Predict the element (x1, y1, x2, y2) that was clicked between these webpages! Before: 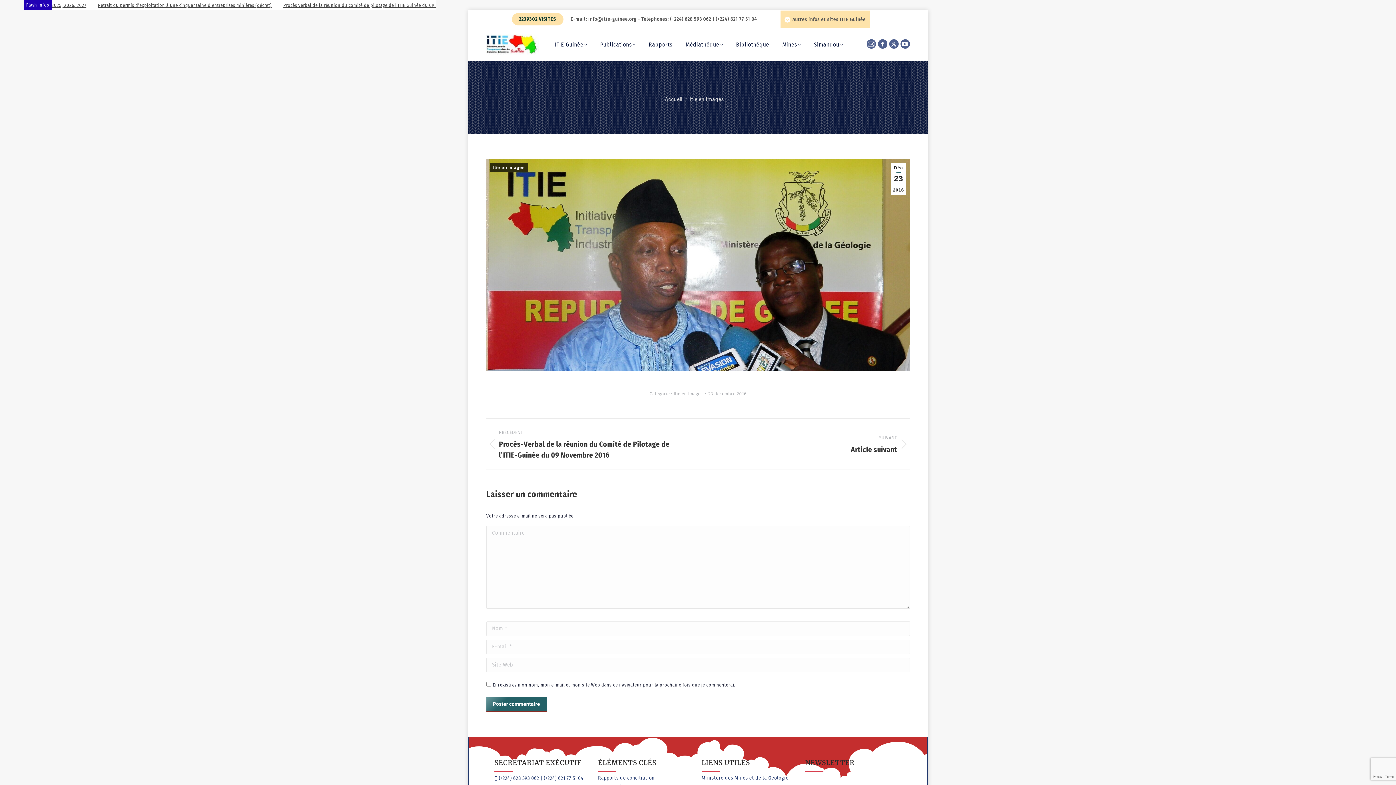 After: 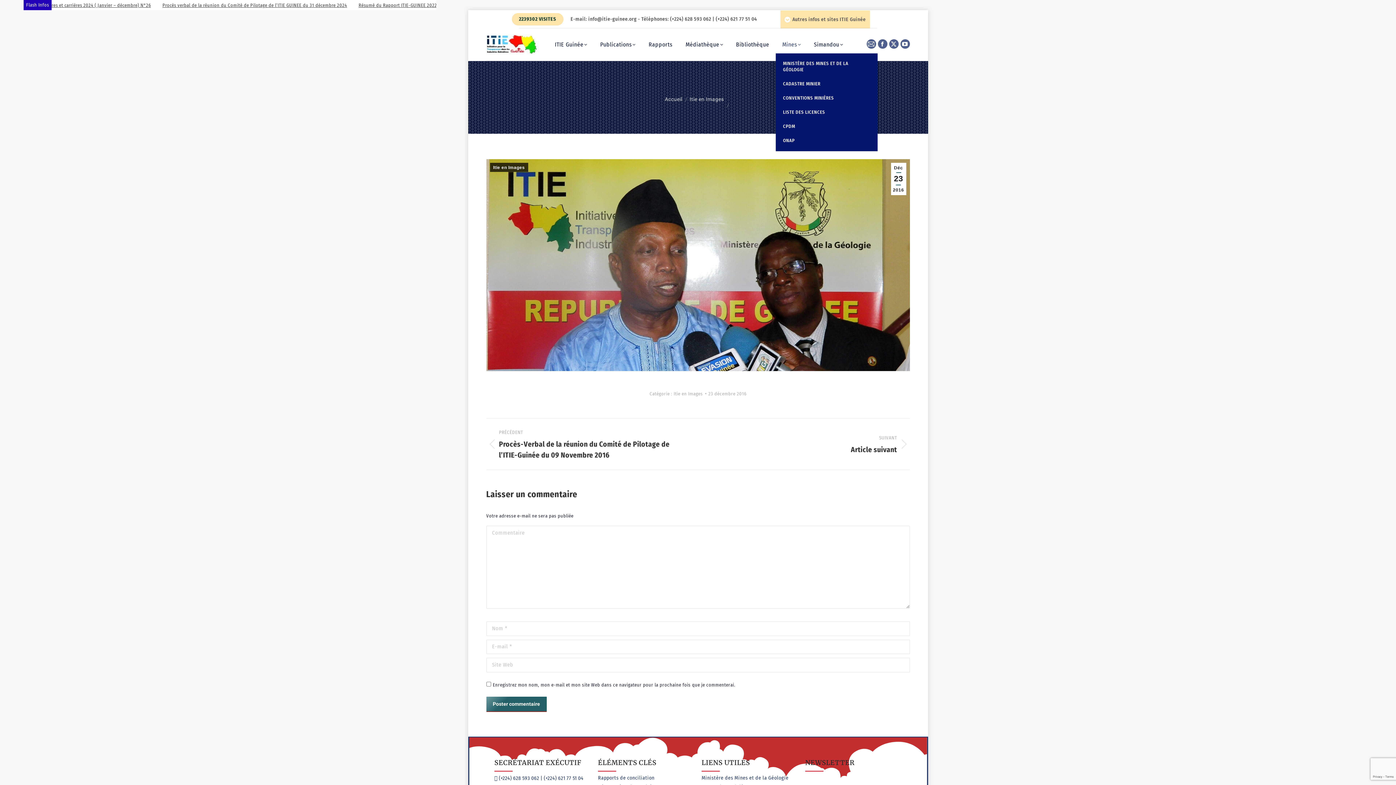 Action: bbox: (781, 39, 802, 49) label: Mines